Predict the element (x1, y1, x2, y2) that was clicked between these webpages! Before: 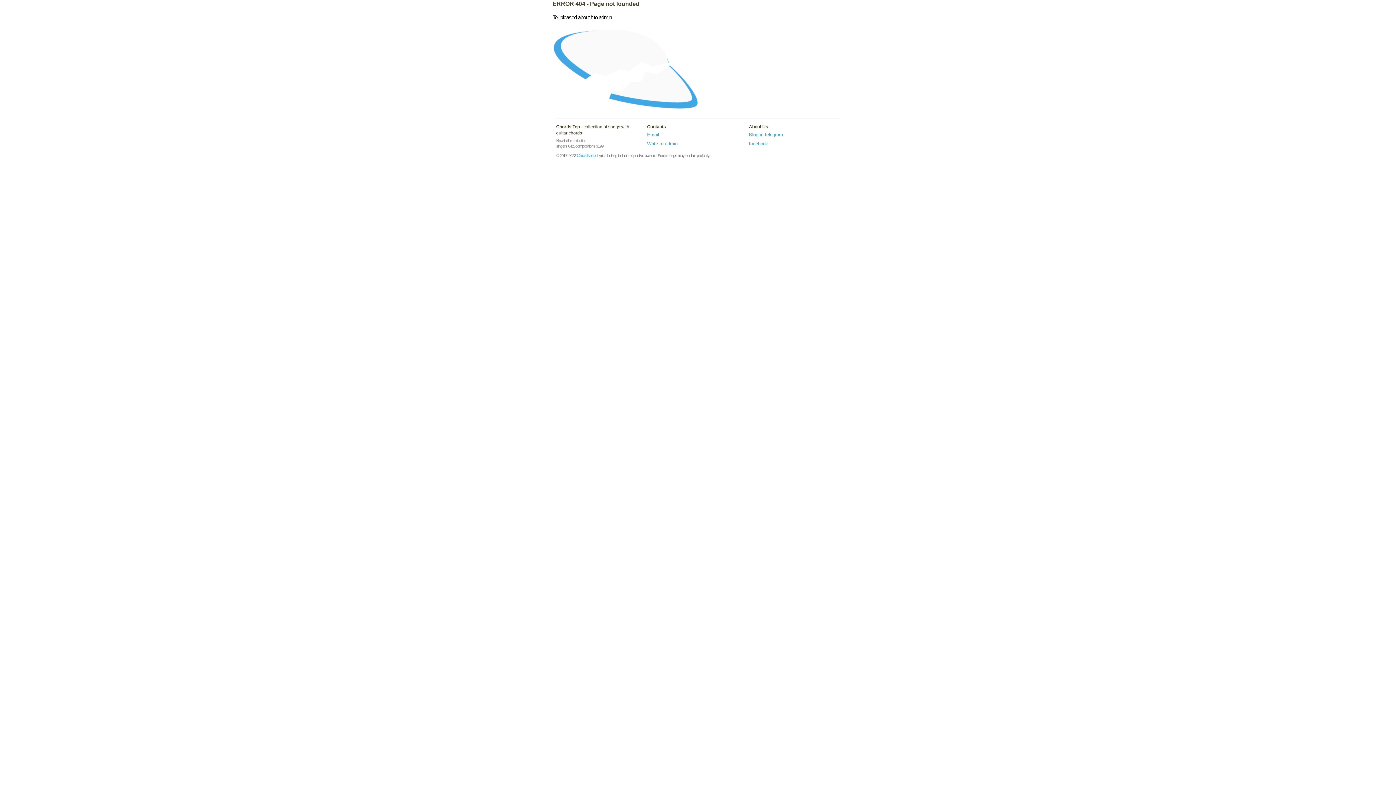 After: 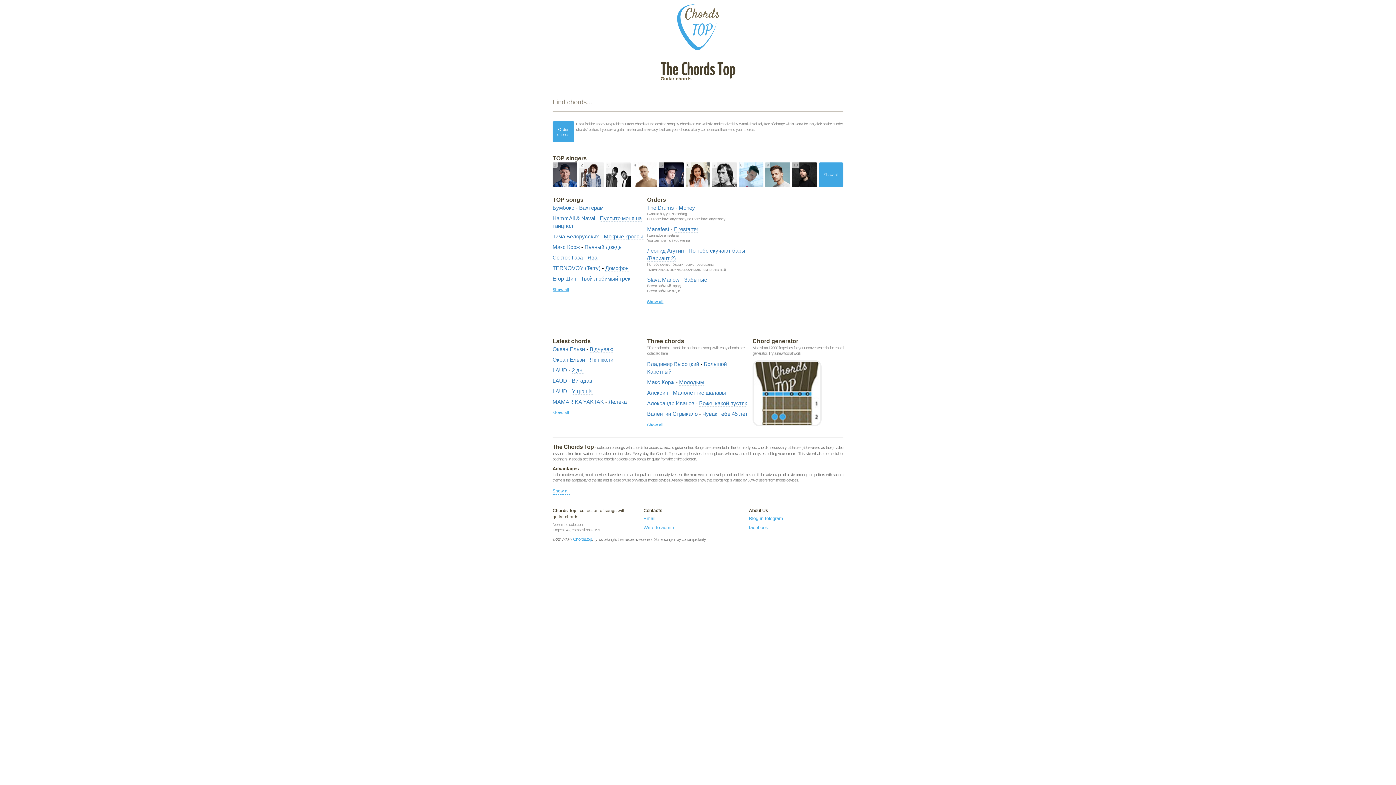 Action: bbox: (576, 153, 595, 158) label: Chords.top